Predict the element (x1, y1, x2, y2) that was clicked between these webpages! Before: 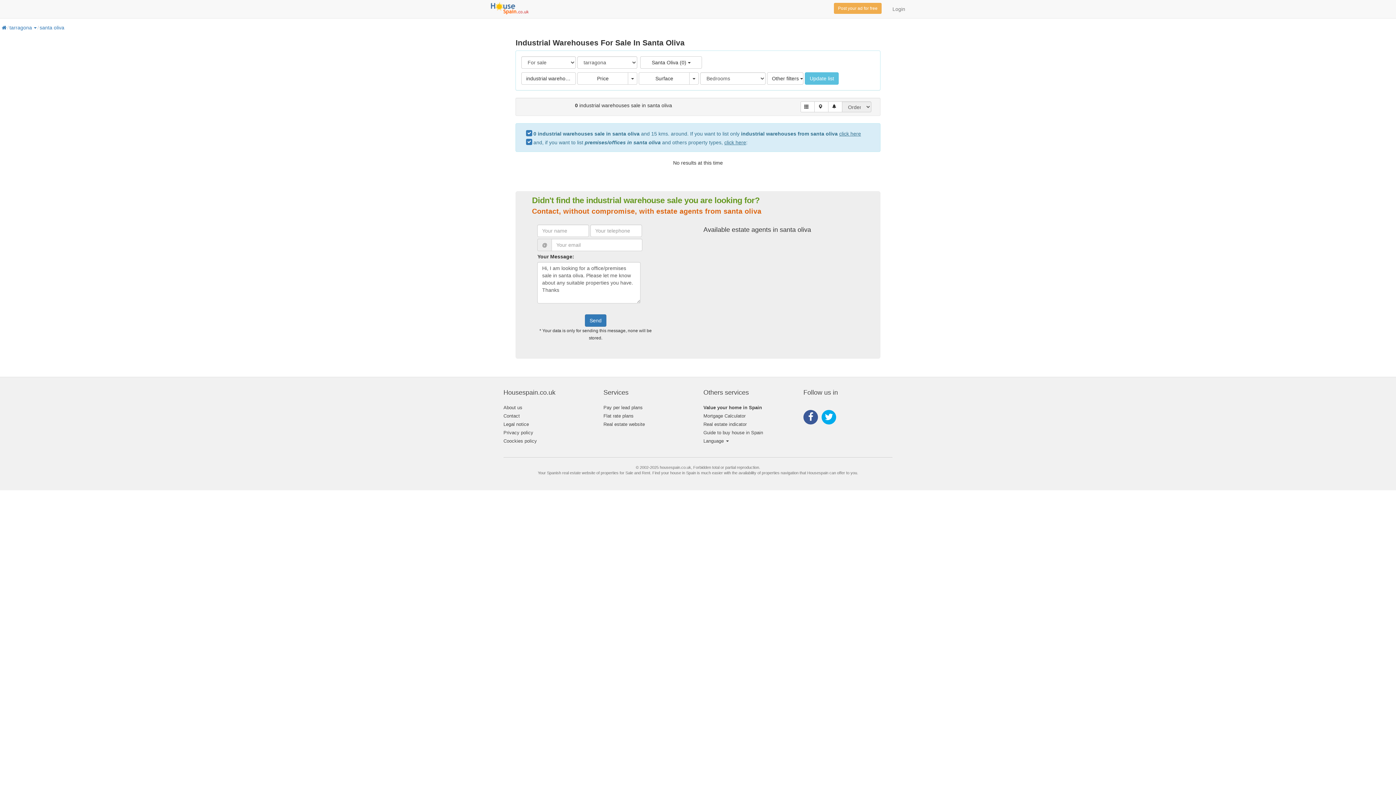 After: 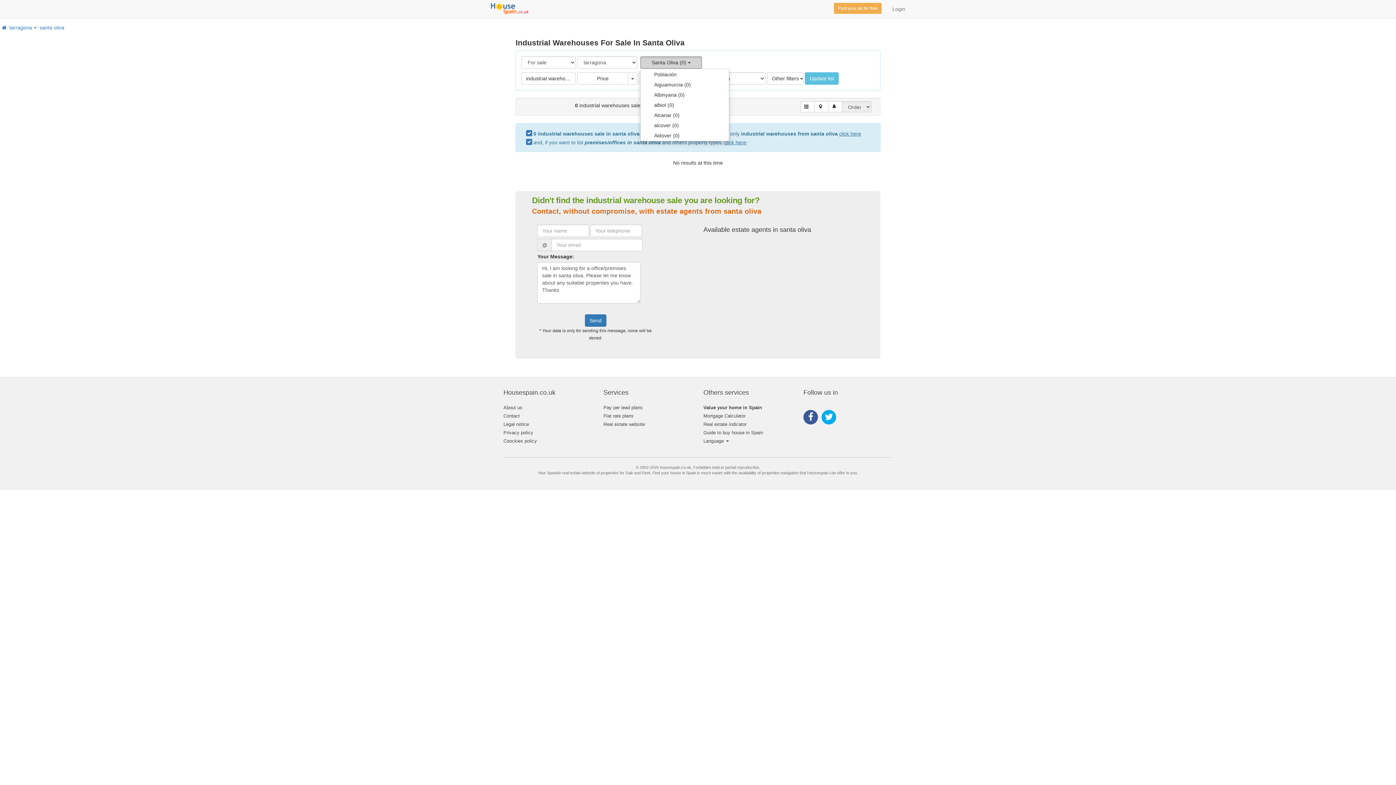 Action: bbox: (640, 56, 702, 68) label: Santa Oliva (0) 